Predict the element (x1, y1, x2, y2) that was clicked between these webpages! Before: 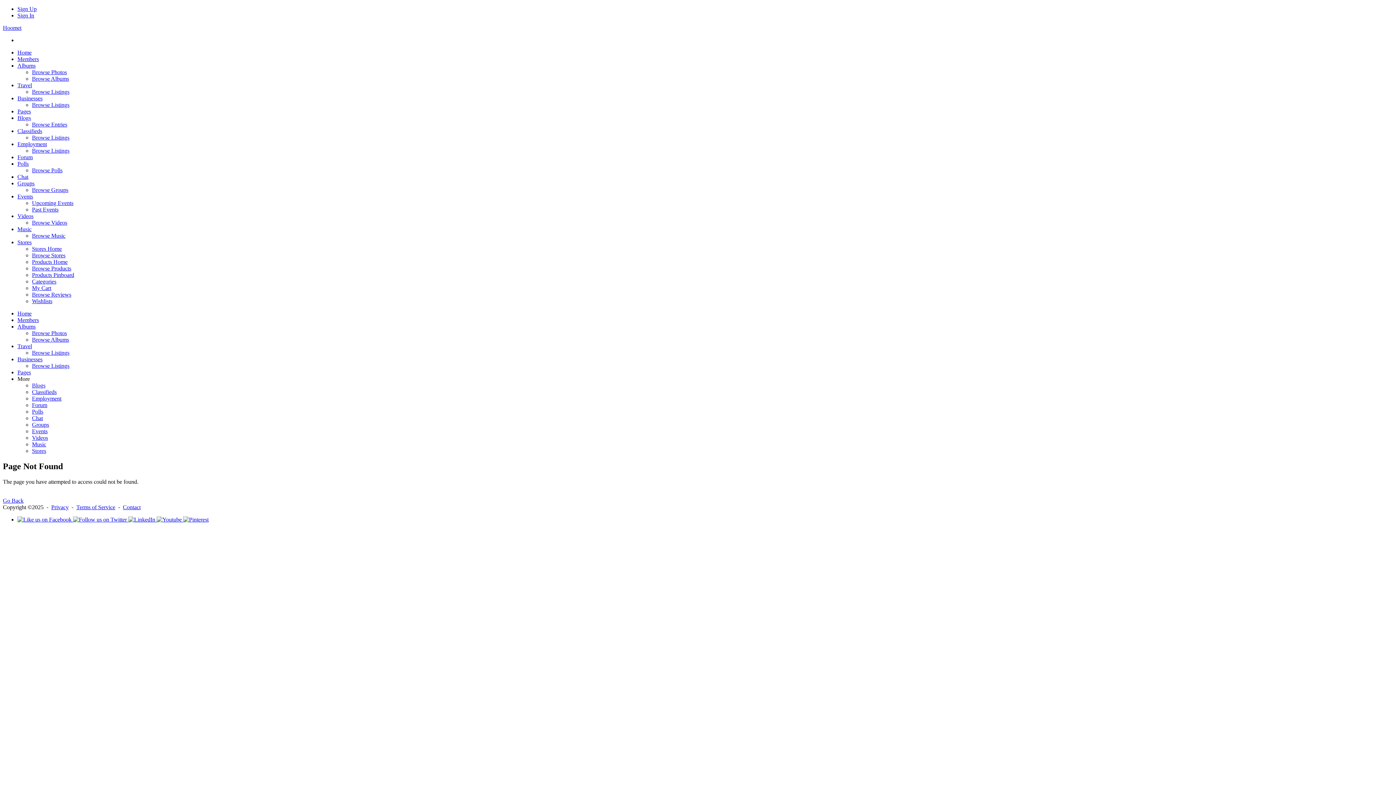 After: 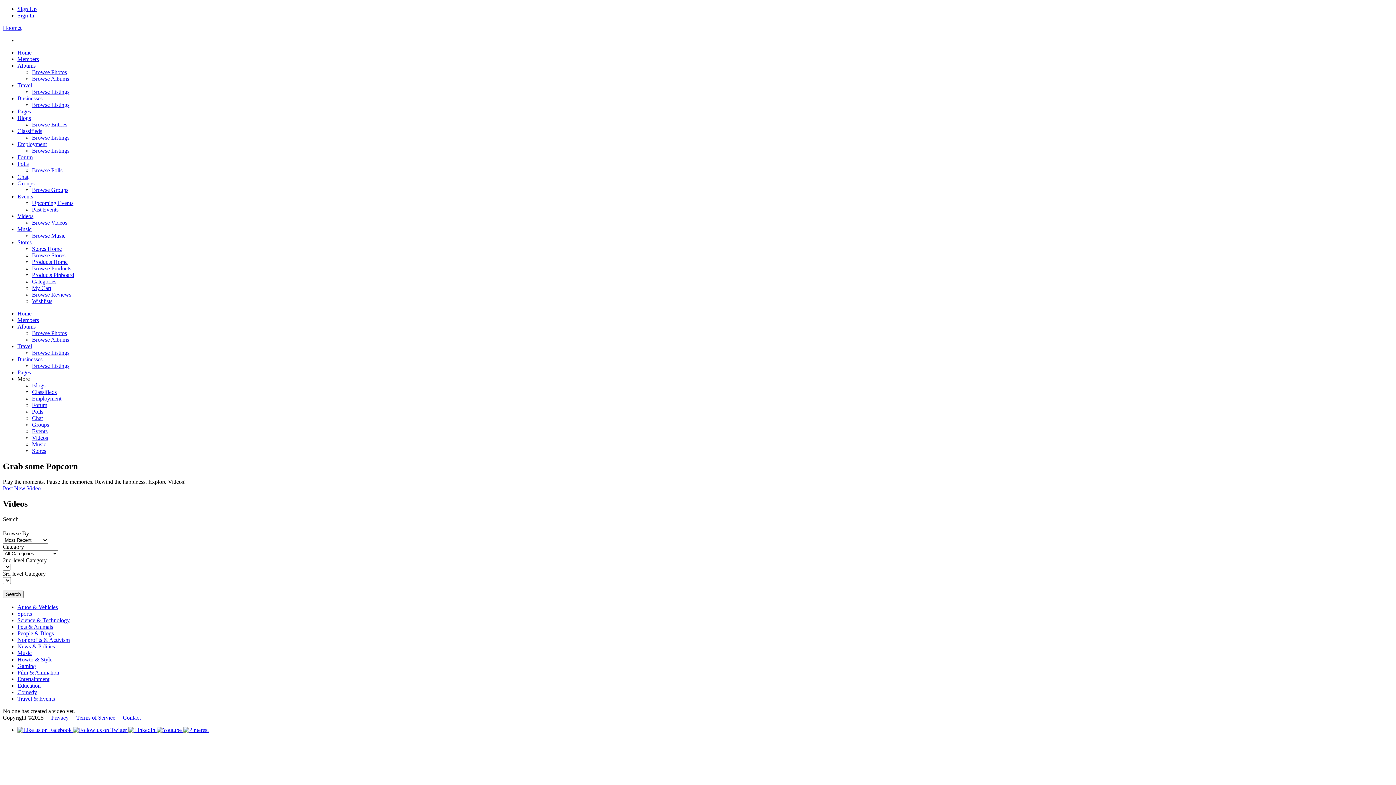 Action: label: Videos bbox: (32, 434, 48, 441)